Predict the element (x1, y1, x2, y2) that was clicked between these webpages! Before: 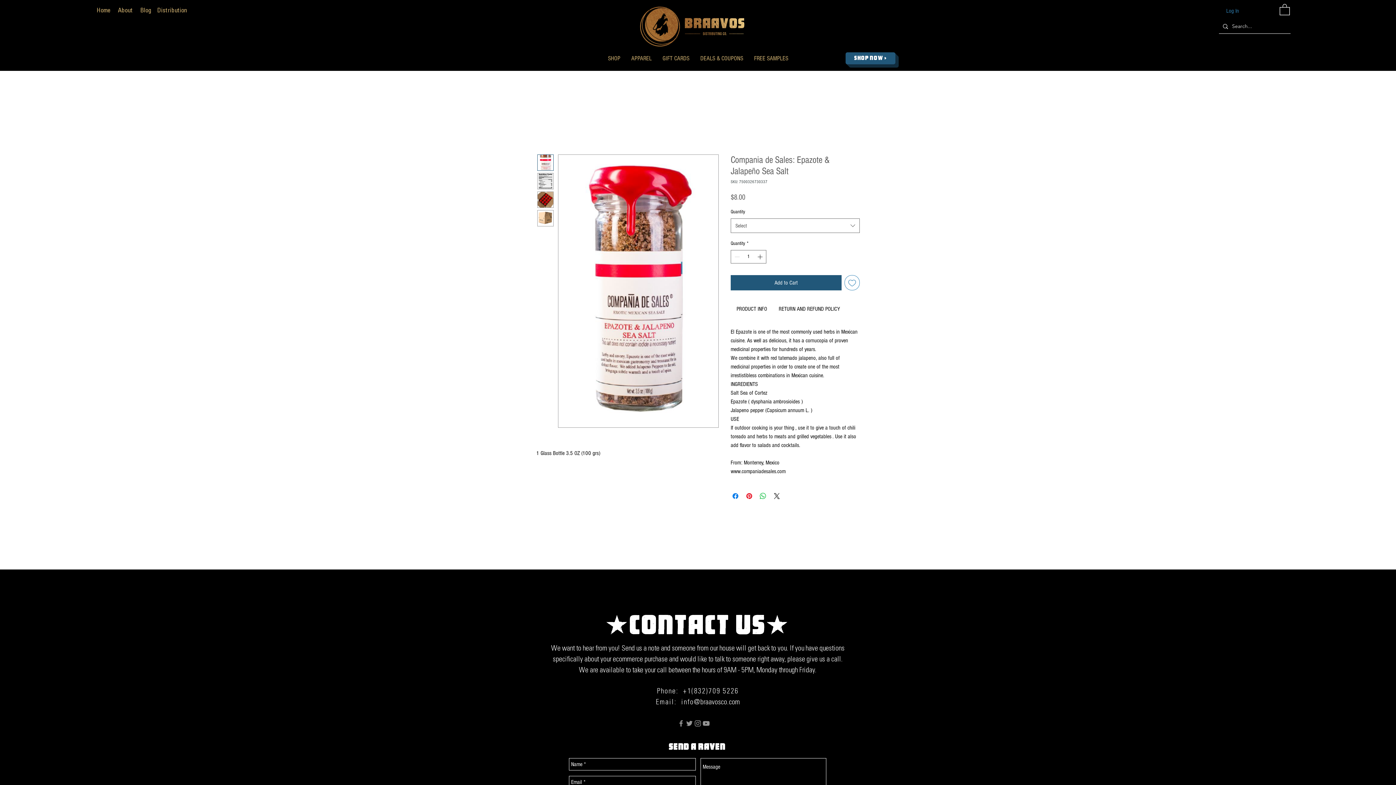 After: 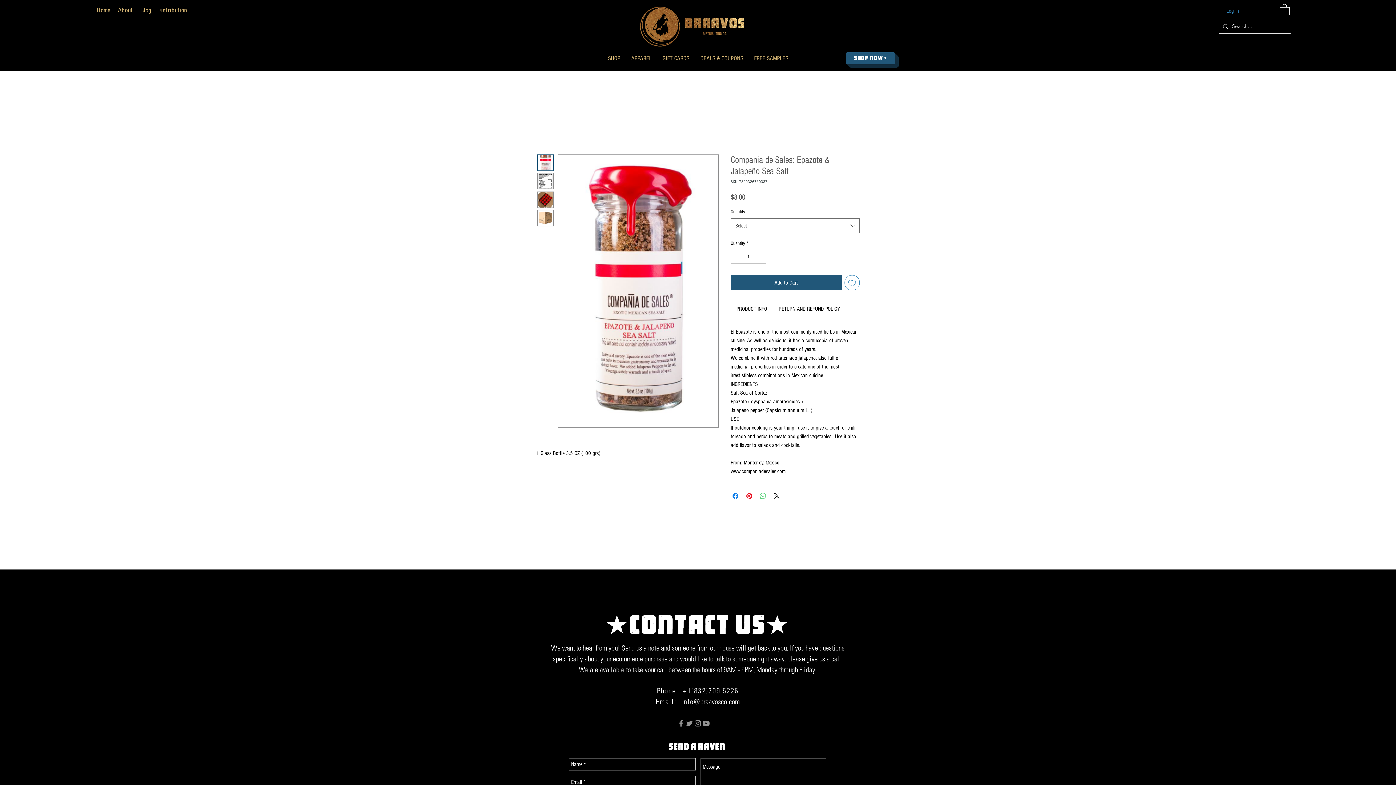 Action: label: Share on WhatsApp bbox: (758, 492, 767, 500)